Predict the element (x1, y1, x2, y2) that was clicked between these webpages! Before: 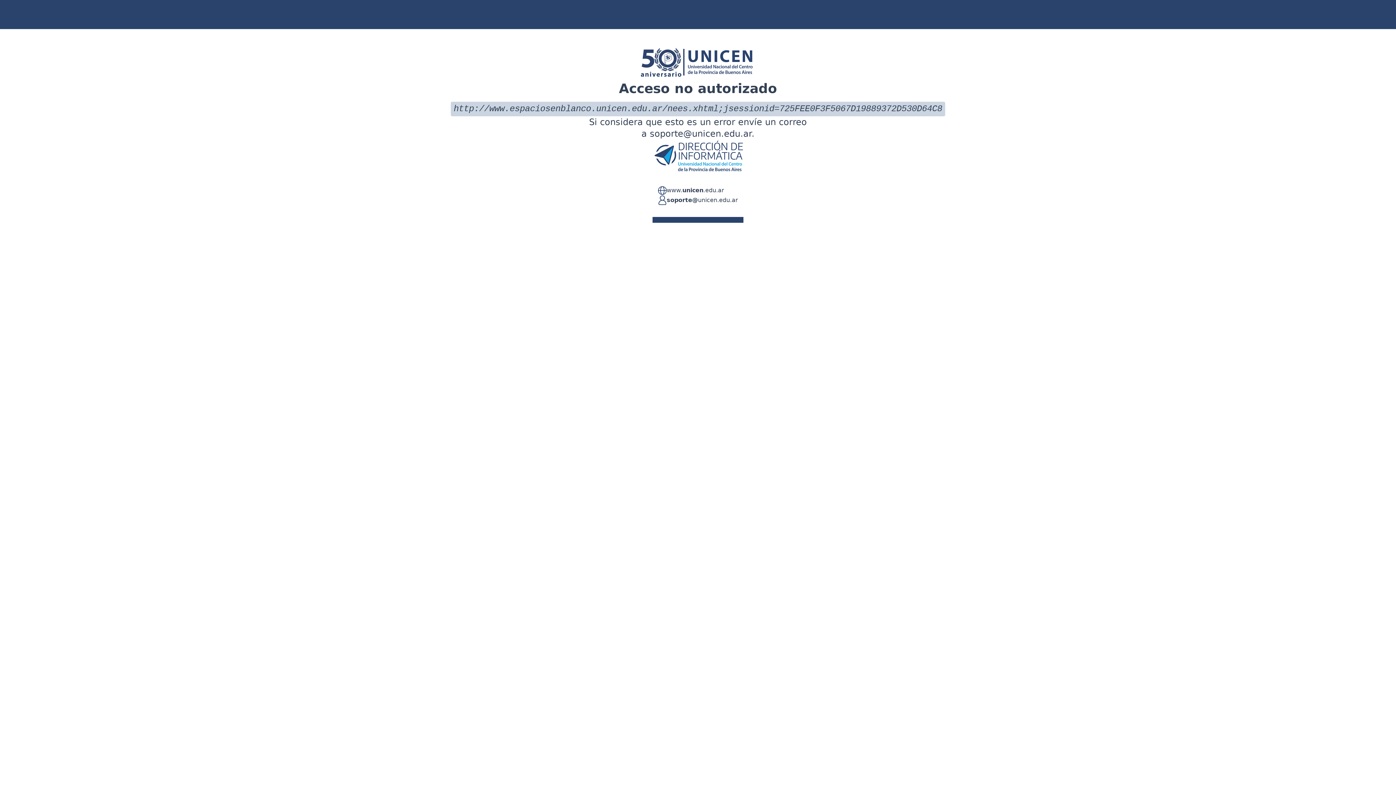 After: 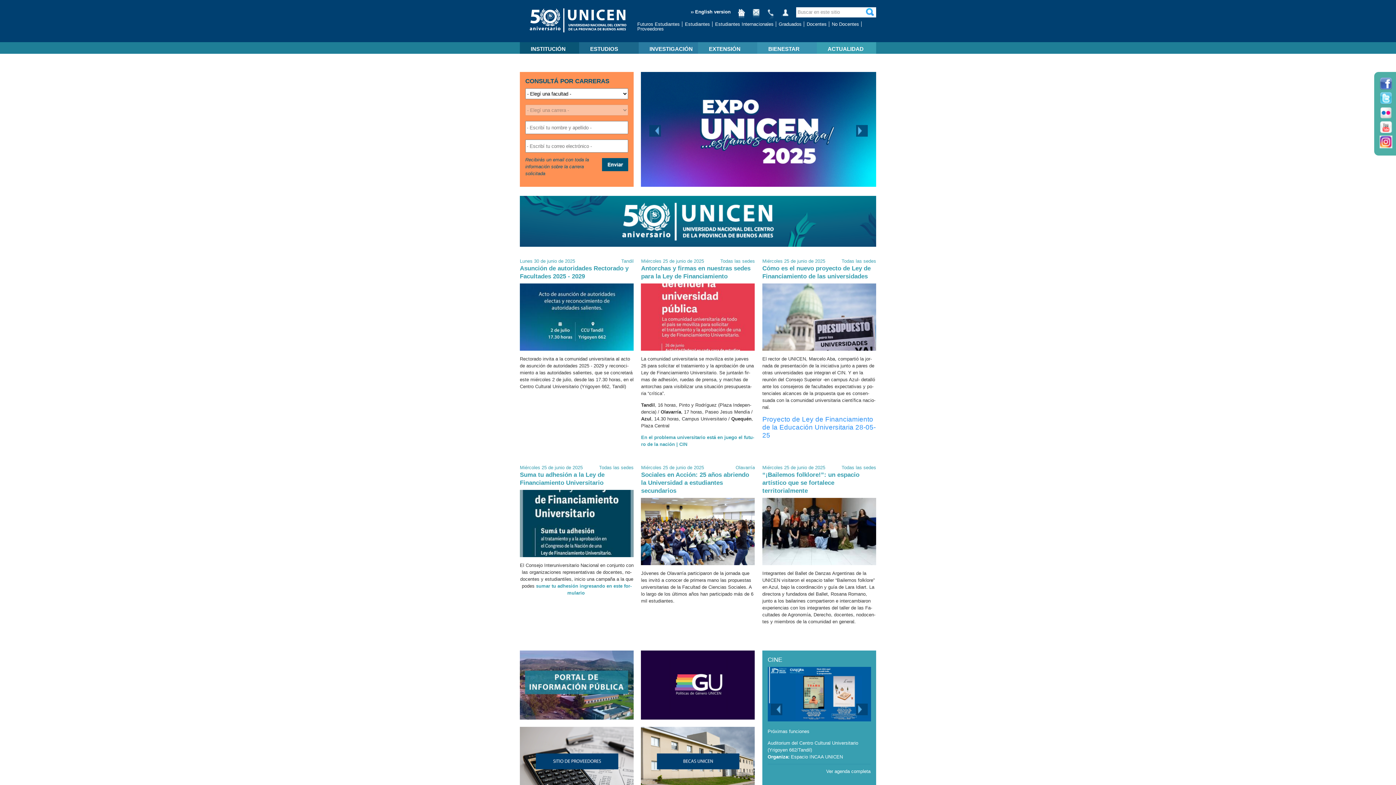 Action: bbox: (666, 186, 724, 195) label: www.unicen.edu.ar